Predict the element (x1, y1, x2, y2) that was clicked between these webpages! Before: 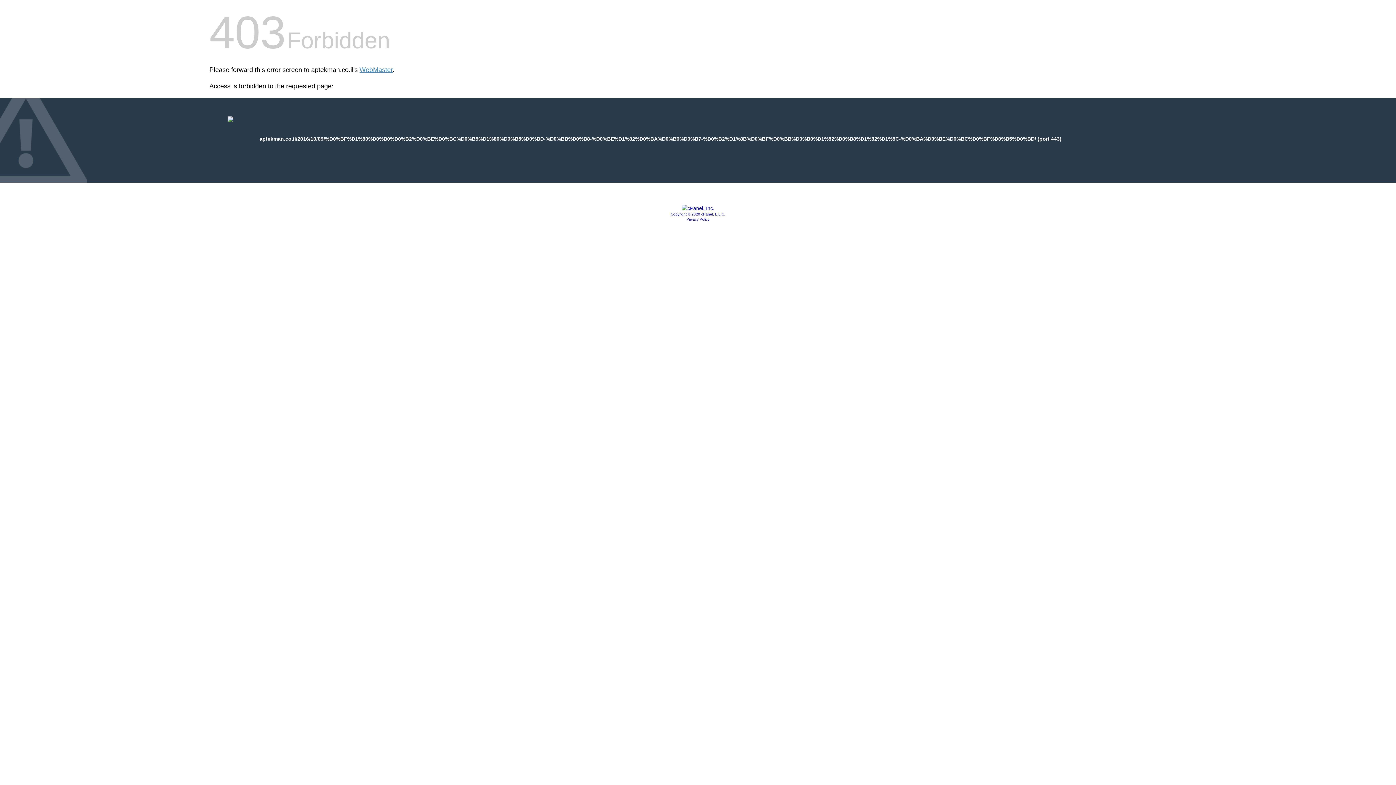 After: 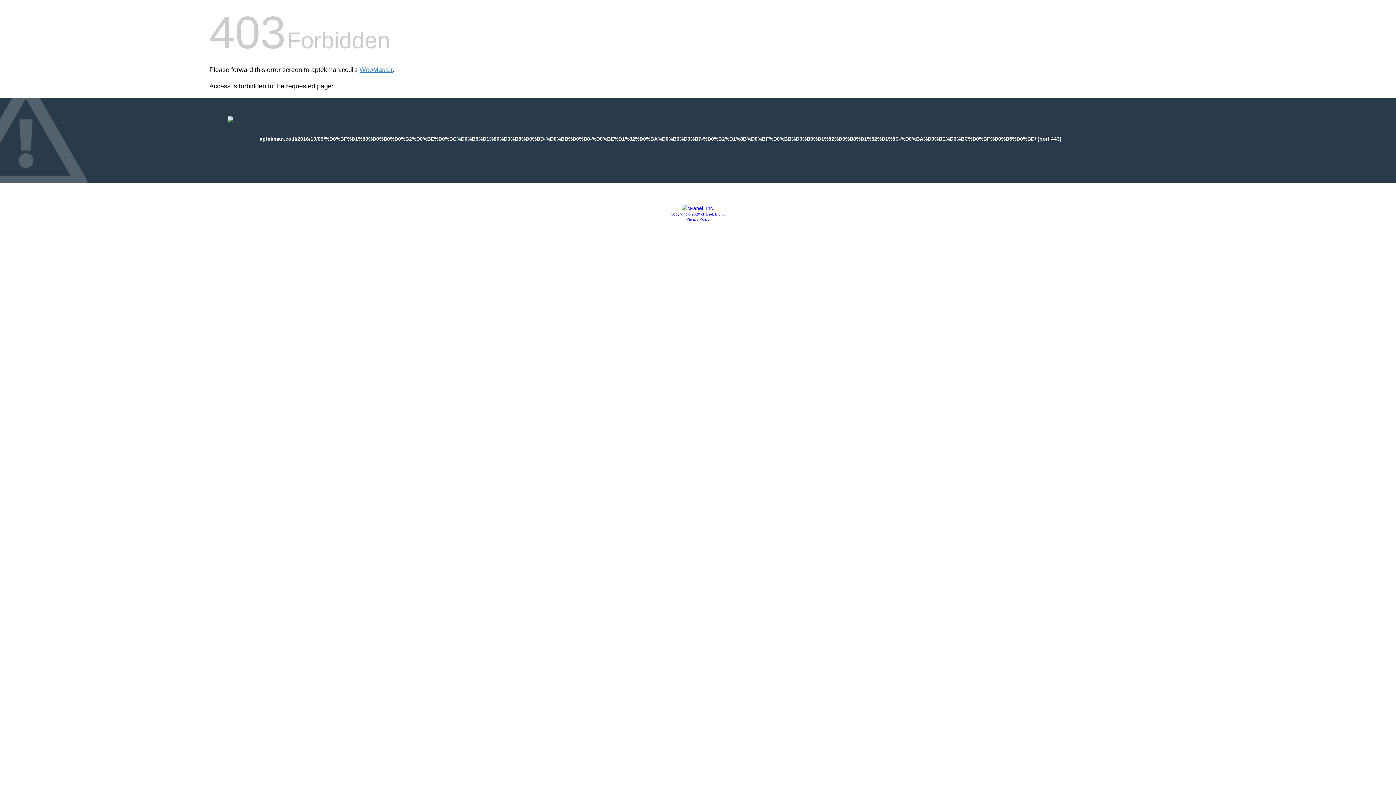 Action: bbox: (670, 212, 725, 216) label: Copyright © 2020 cPanel, L.L.C.